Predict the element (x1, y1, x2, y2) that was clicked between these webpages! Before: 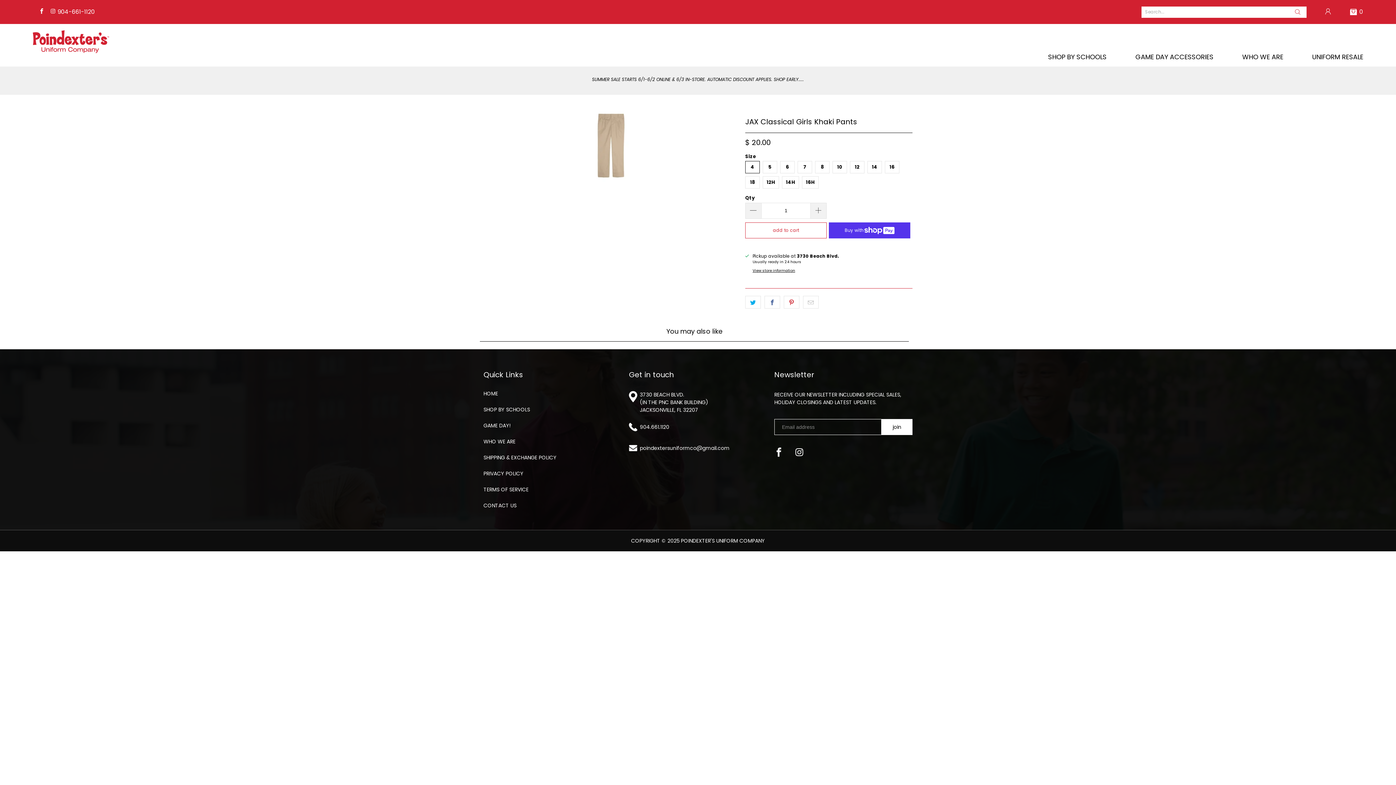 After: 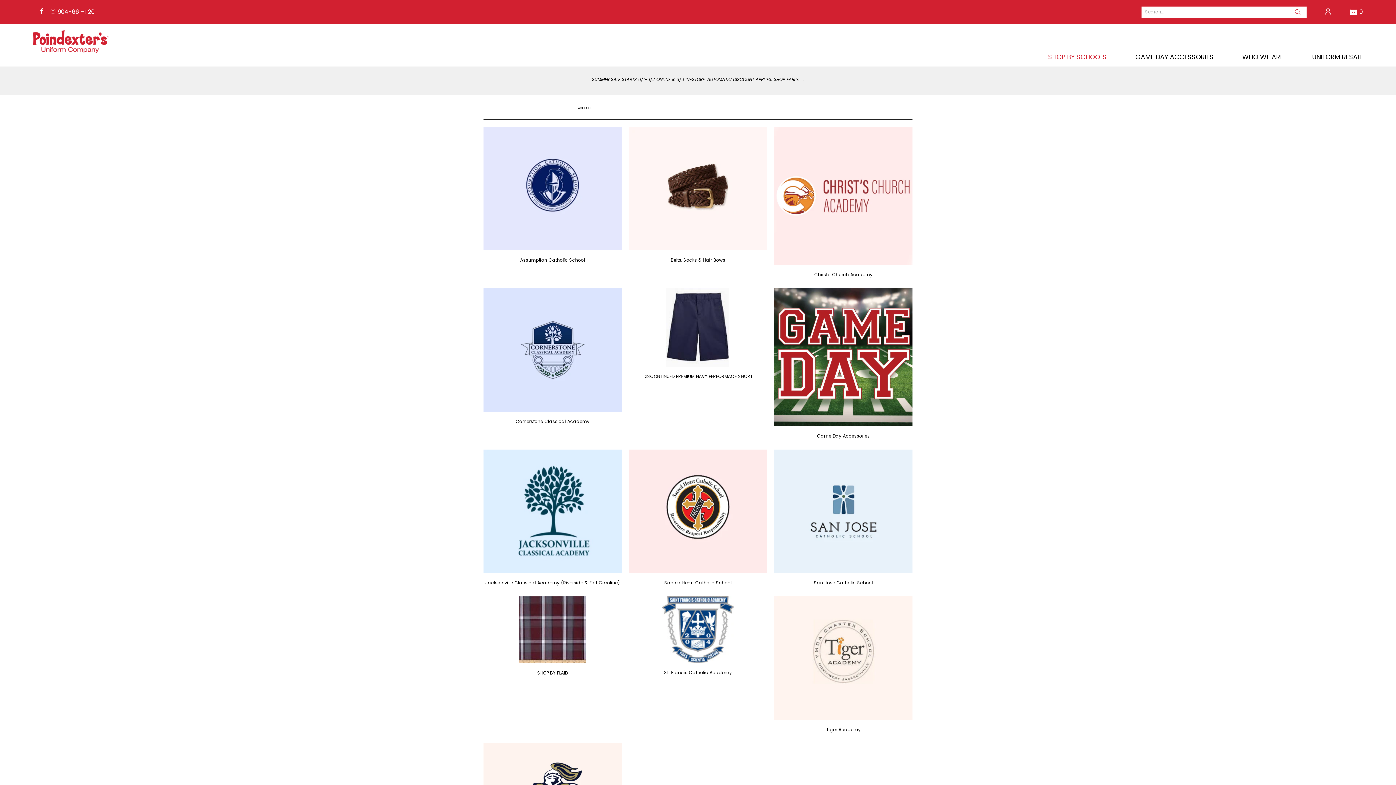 Action: bbox: (483, 406, 530, 413) label: SHOP BY SCHOOLS